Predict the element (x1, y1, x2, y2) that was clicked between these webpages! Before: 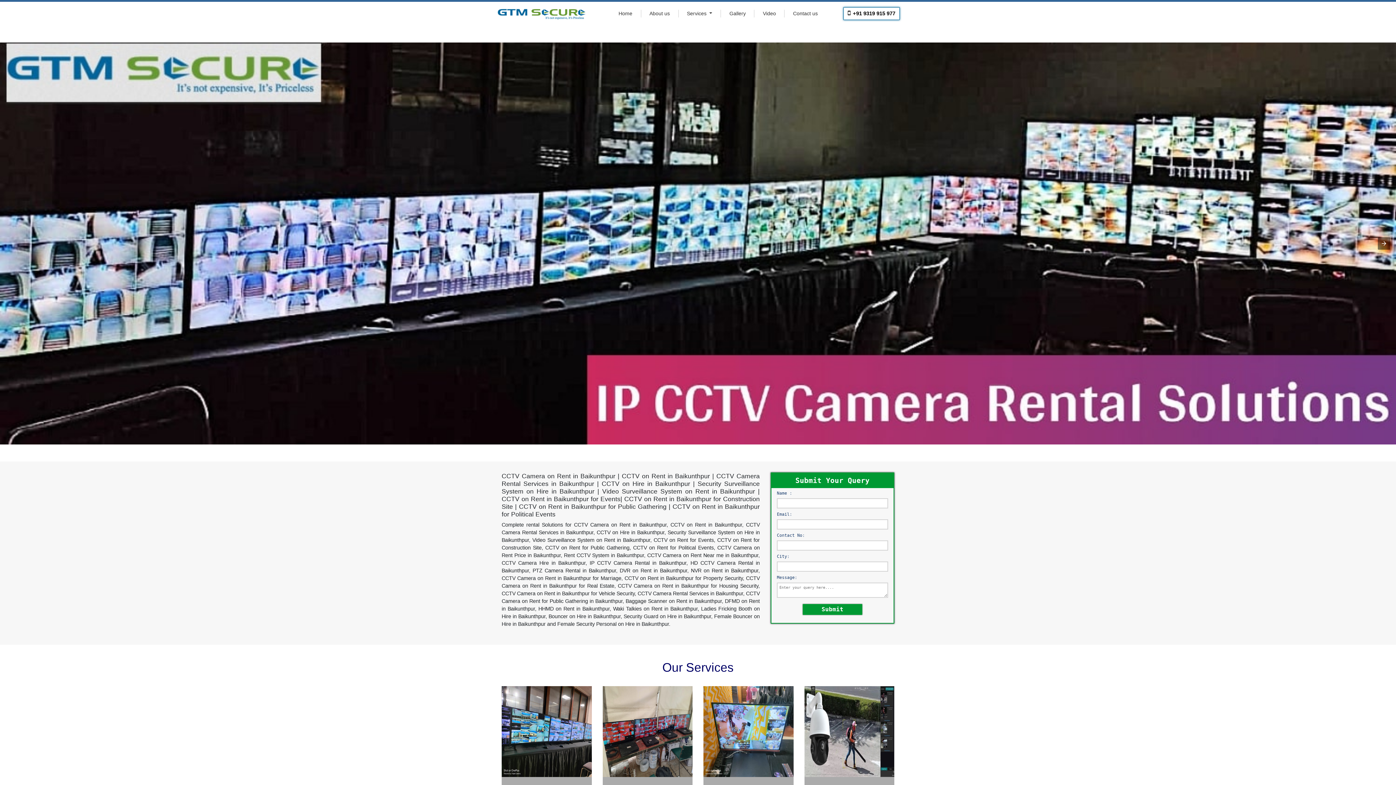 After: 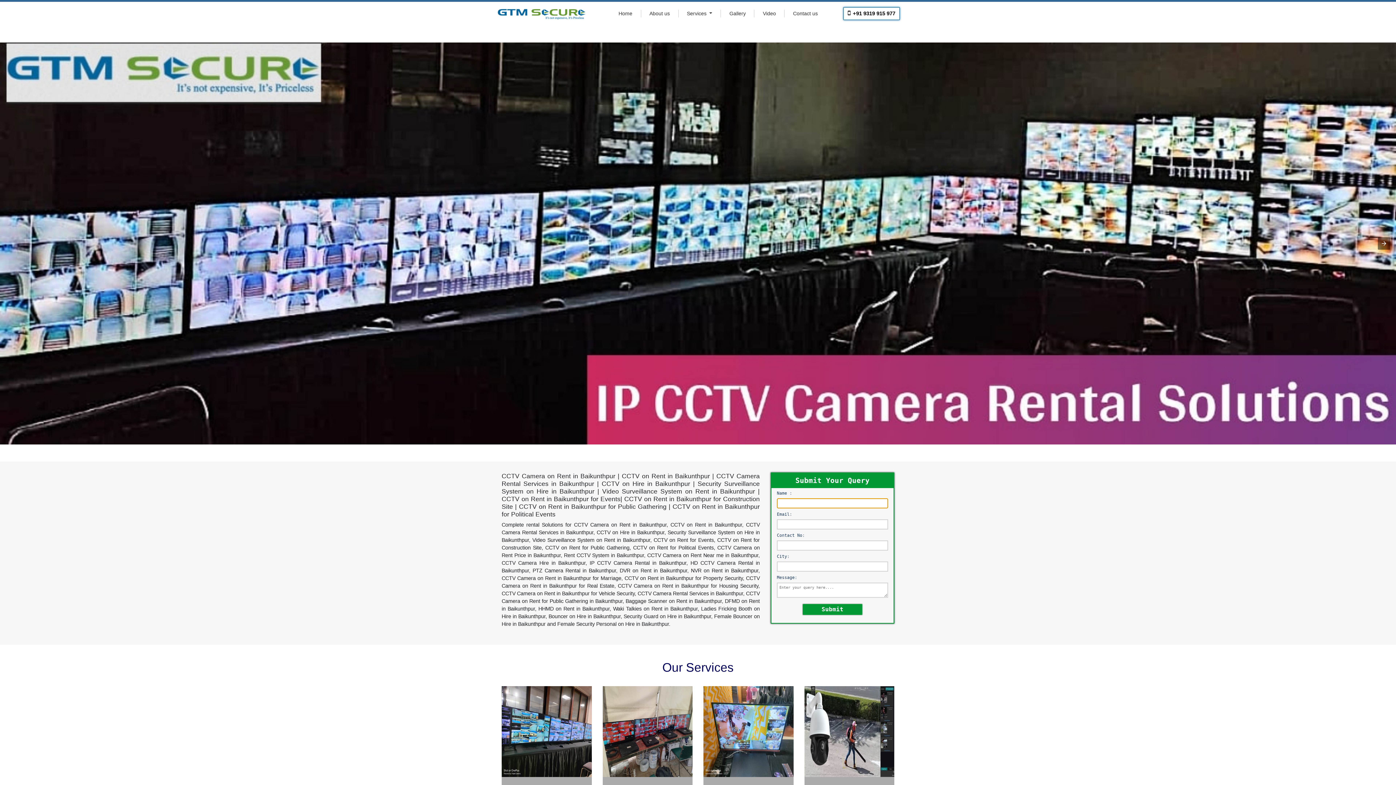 Action: bbox: (802, 603, 863, 616) label: Submit